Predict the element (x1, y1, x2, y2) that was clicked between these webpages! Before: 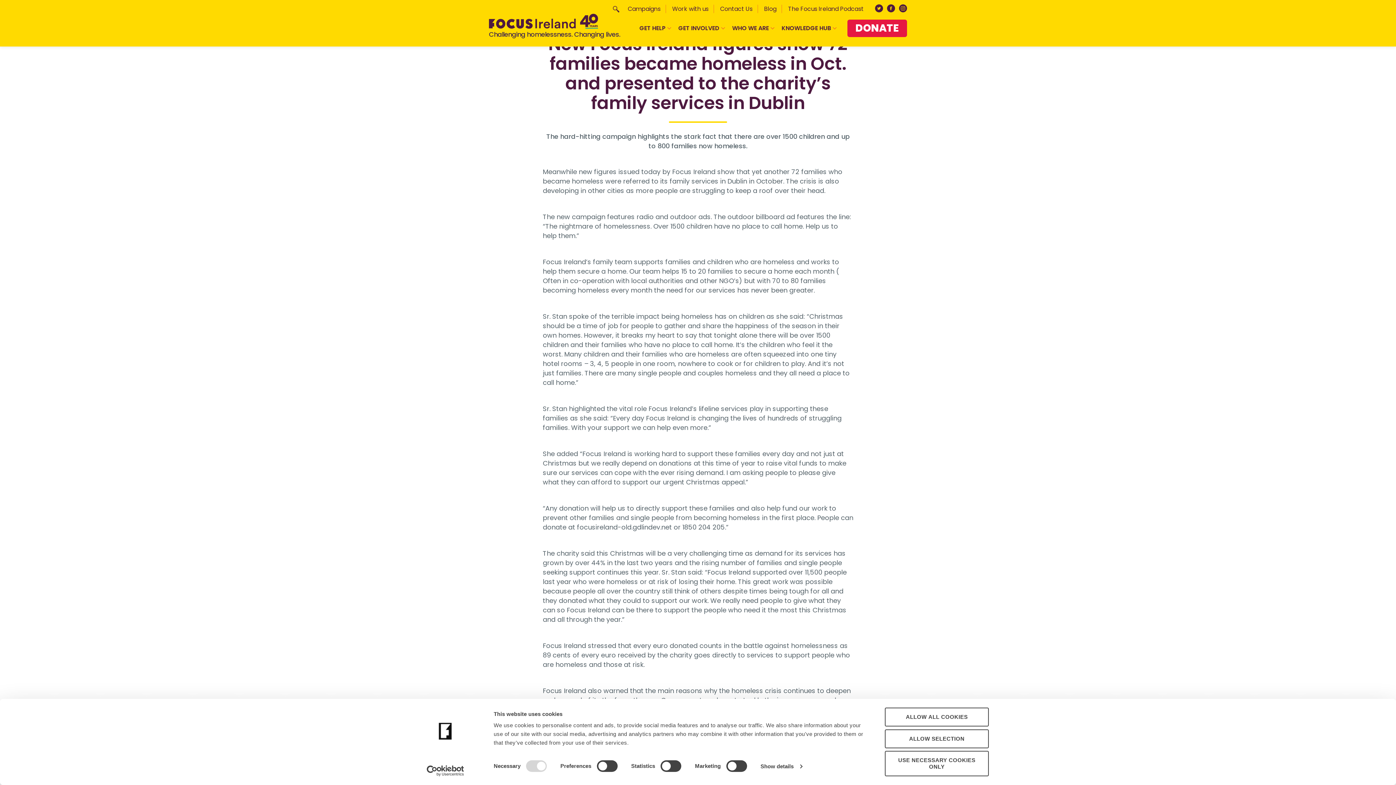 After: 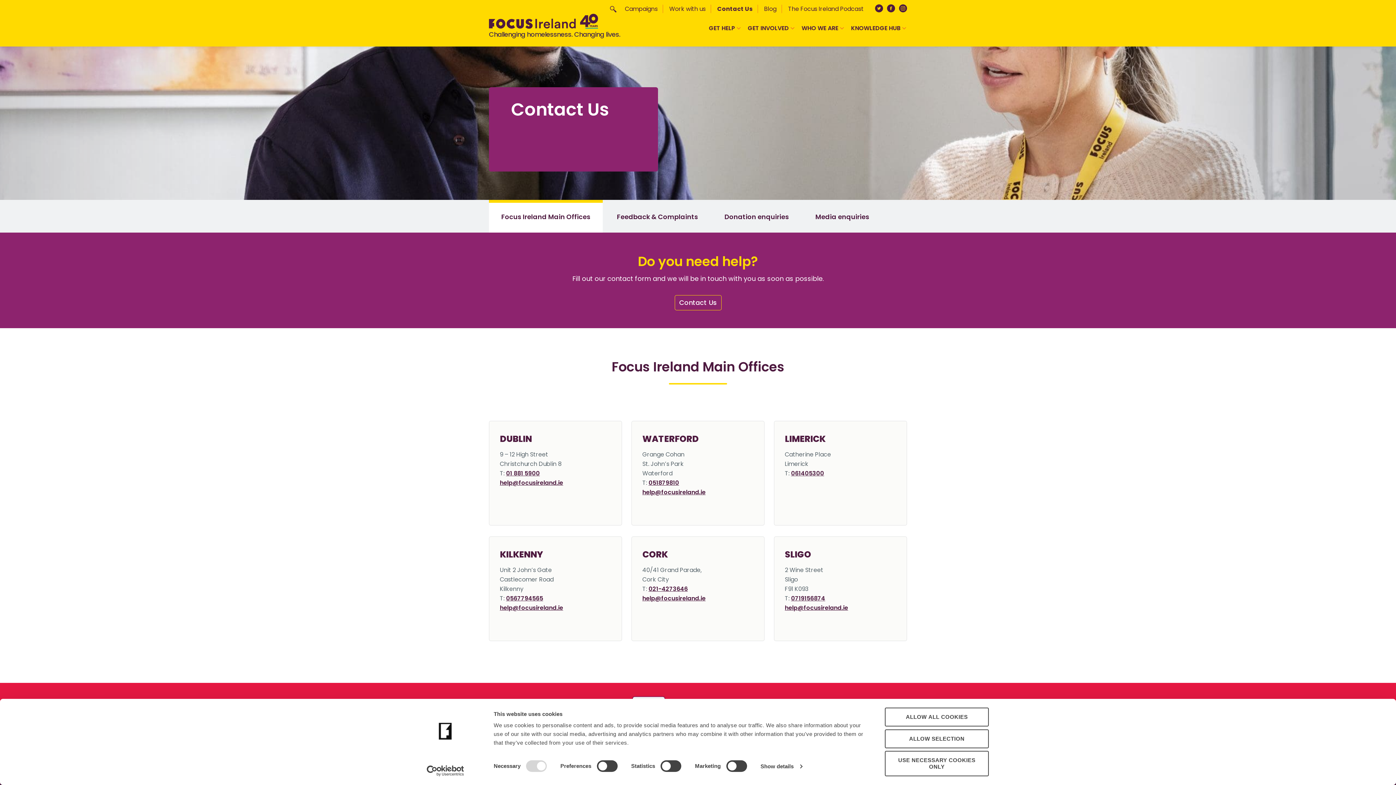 Action: bbox: (713, 4, 756, 12) label: Contact Us